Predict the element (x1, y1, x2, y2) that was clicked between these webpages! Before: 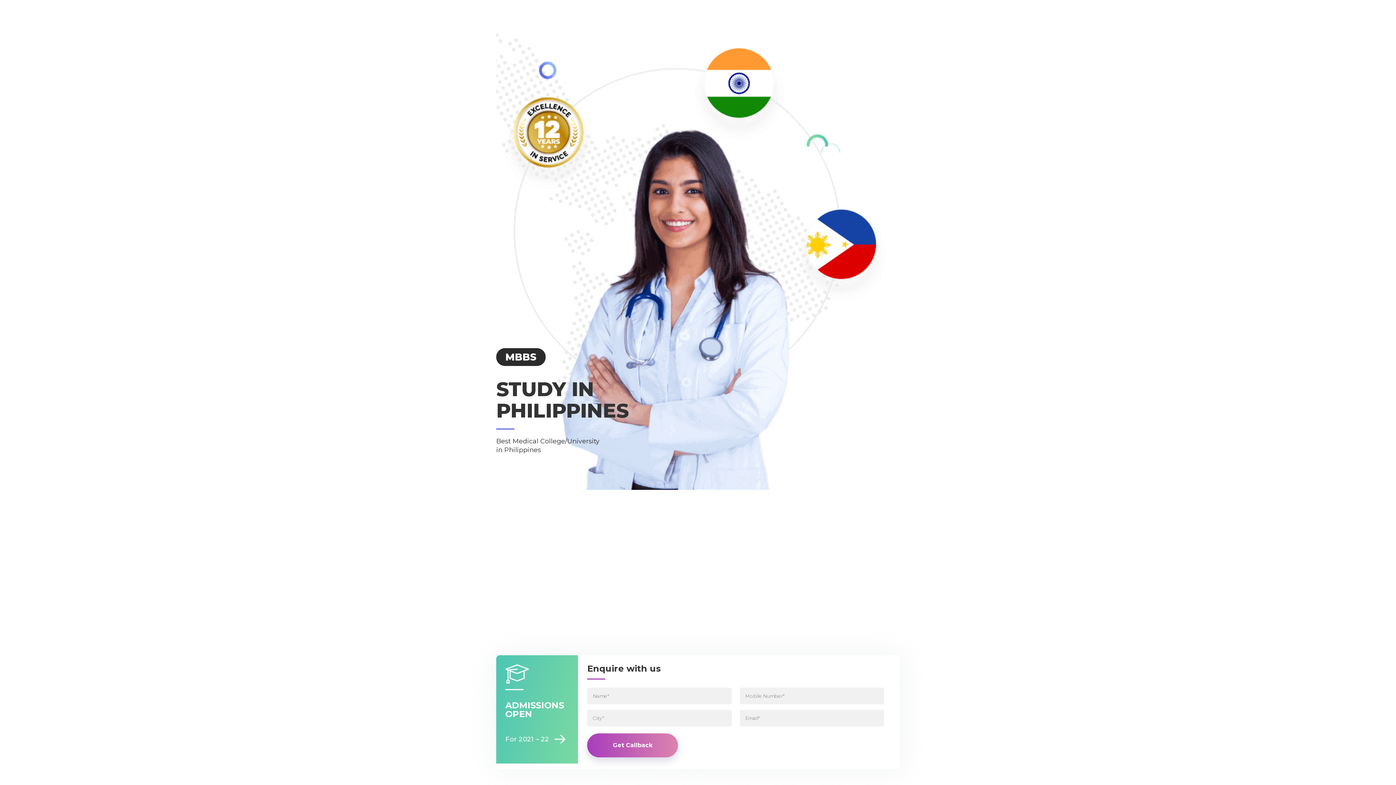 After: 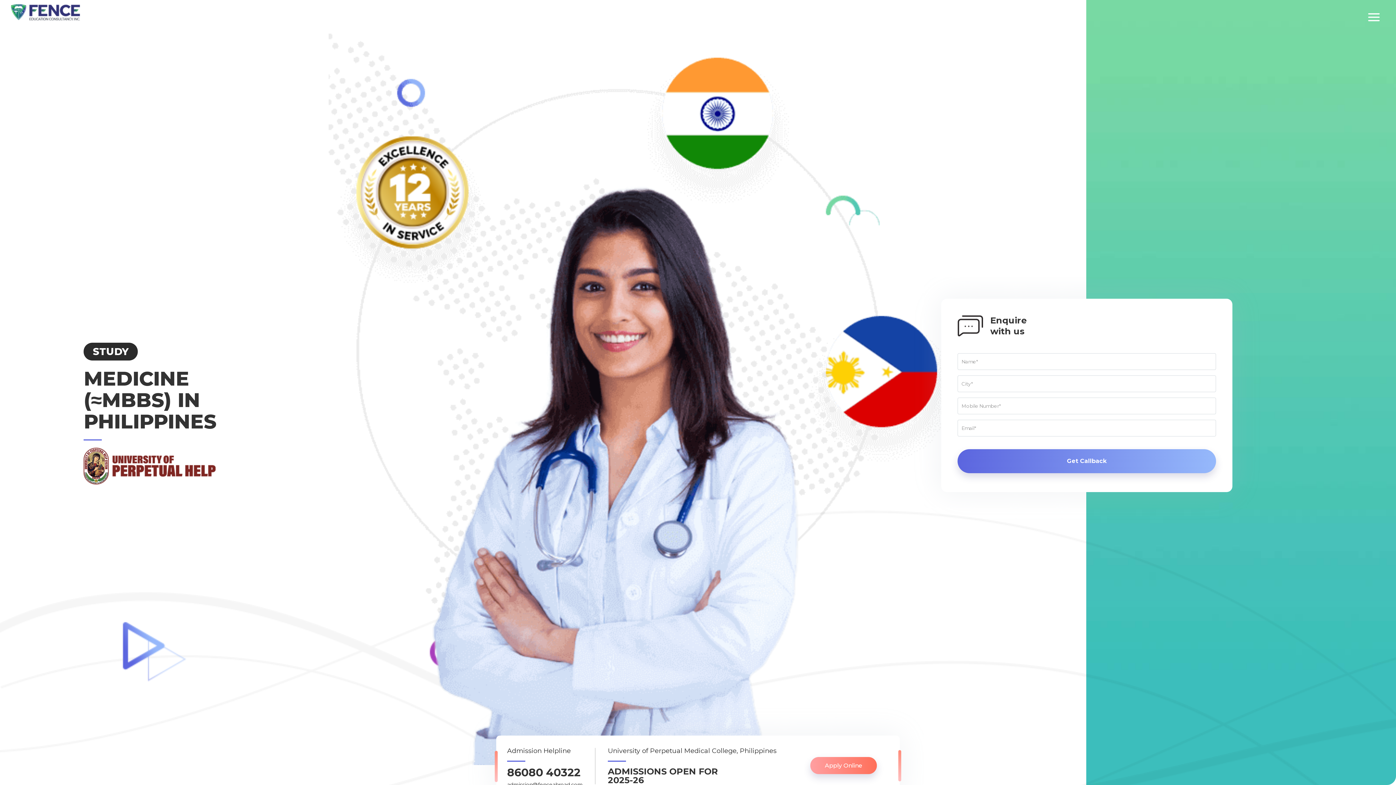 Action: bbox: (12, 14, 82, 20)